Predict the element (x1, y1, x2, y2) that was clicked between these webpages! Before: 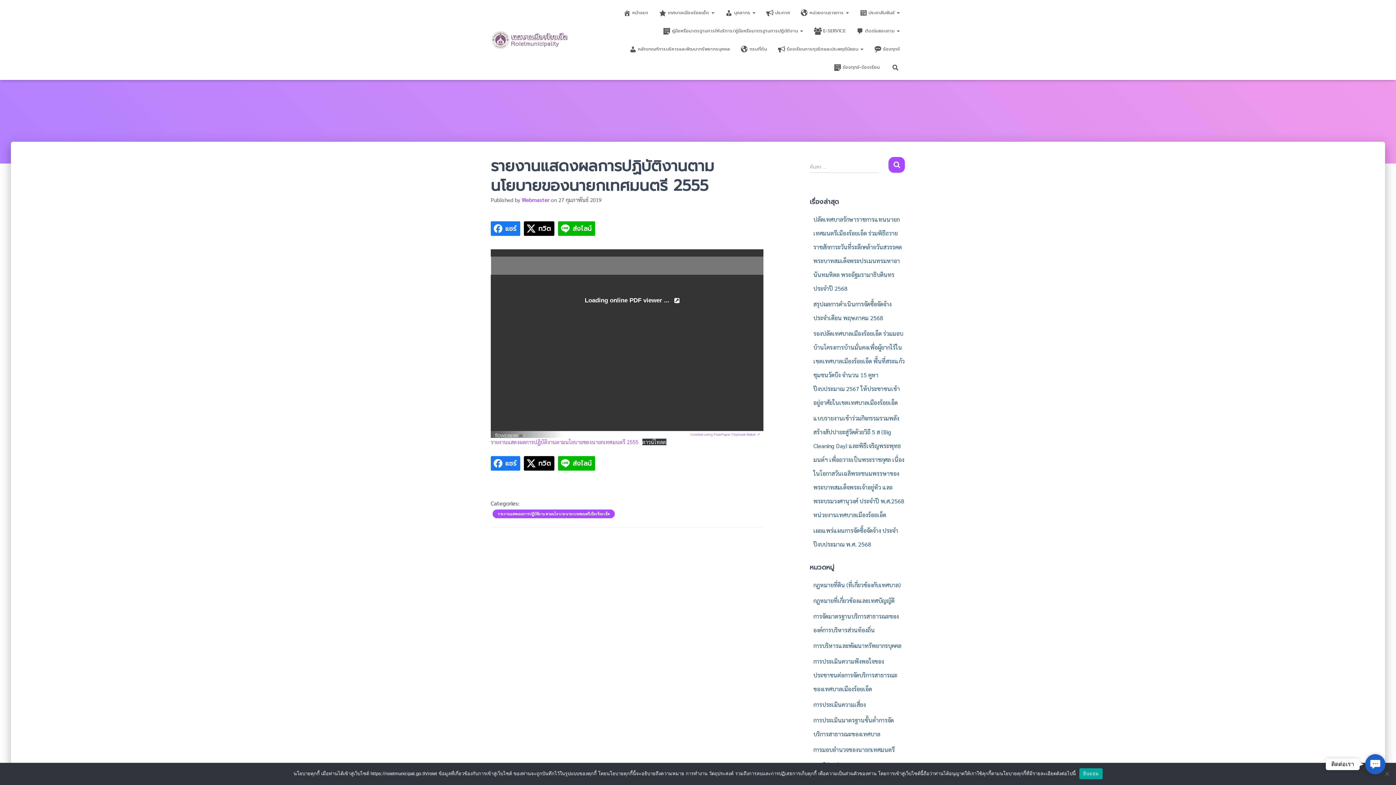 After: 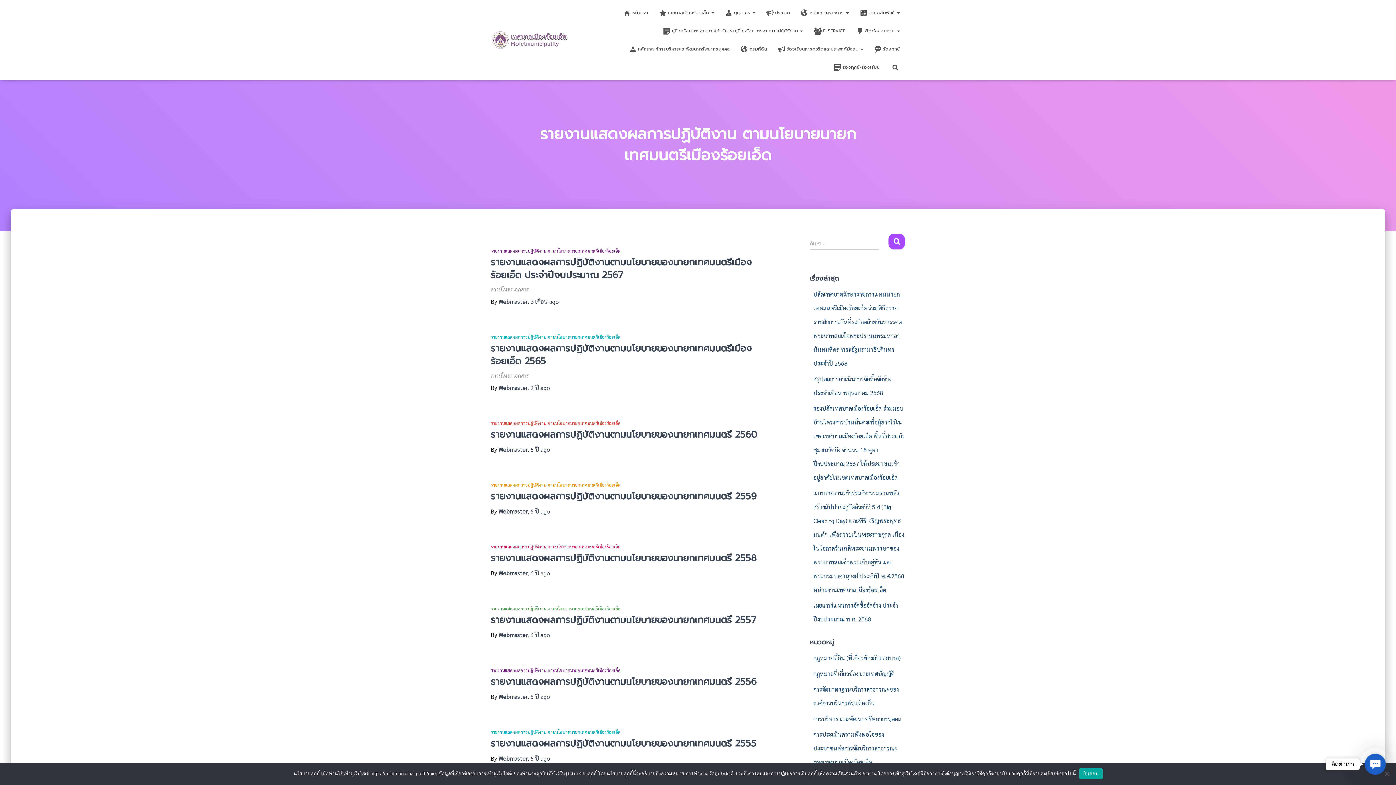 Action: bbox: (497, 511, 610, 516) label: รายงานแสดงผลการปฏิบัติงาน ตามนโยบายนายกเทศมนตรีเมืองร้อยเอ็ด